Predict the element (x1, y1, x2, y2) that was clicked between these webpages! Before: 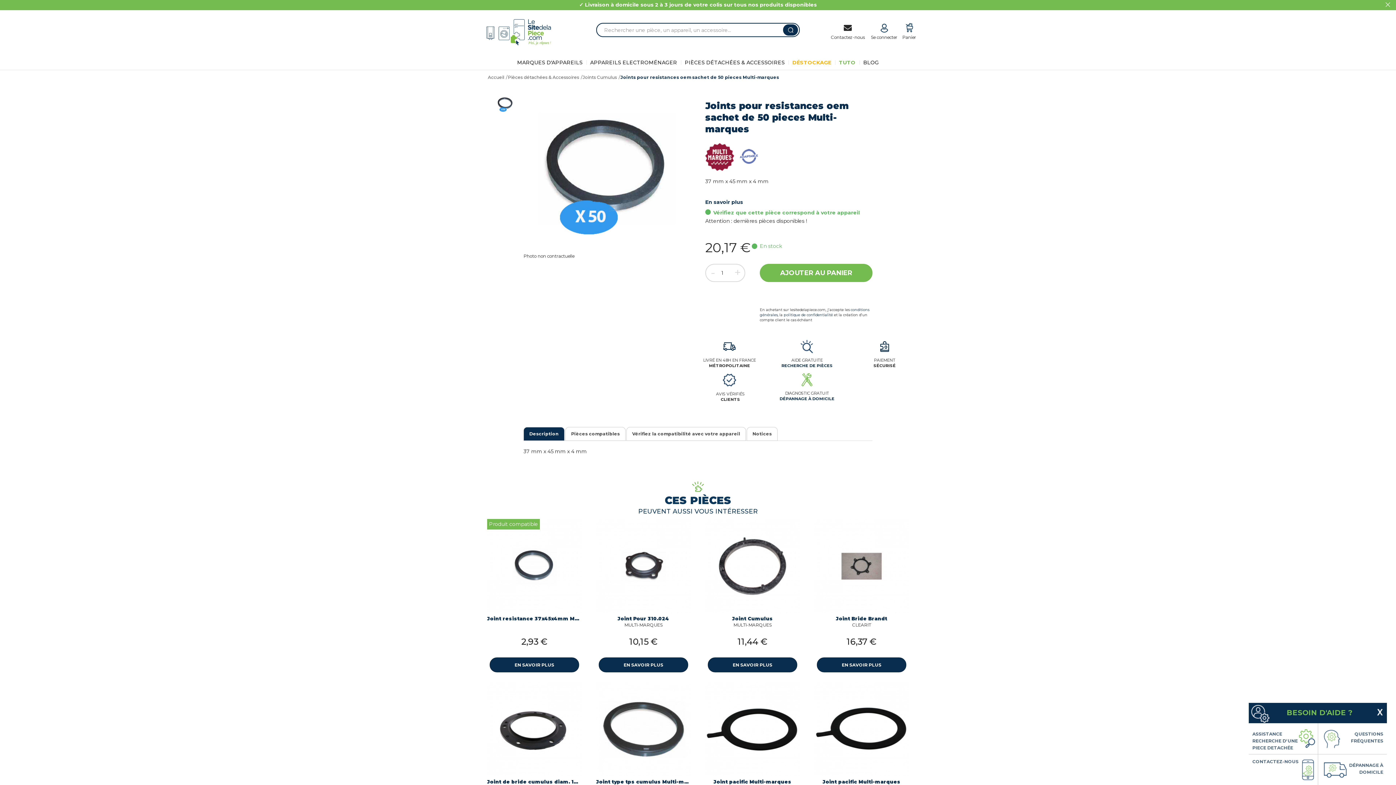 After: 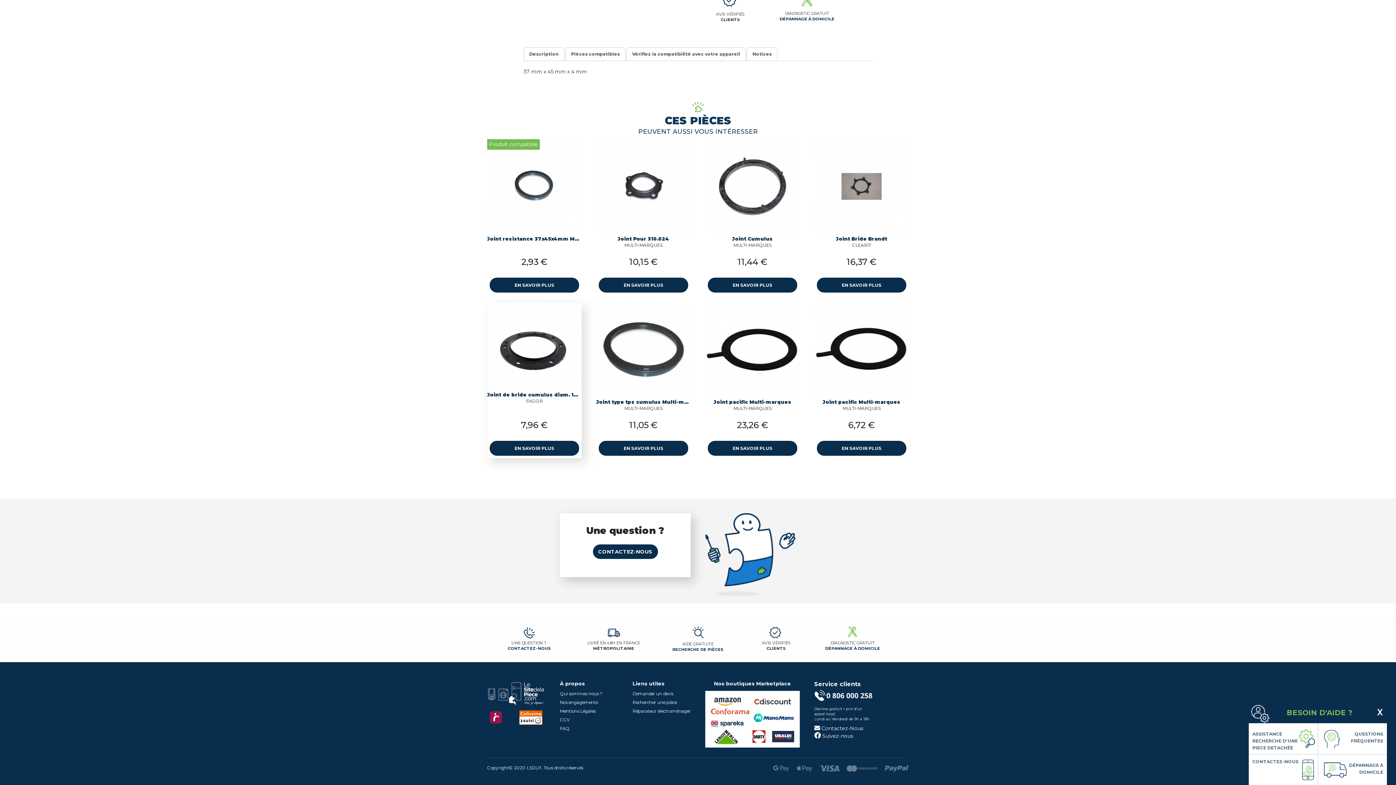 Action: label: Description bbox: (523, 427, 564, 441)